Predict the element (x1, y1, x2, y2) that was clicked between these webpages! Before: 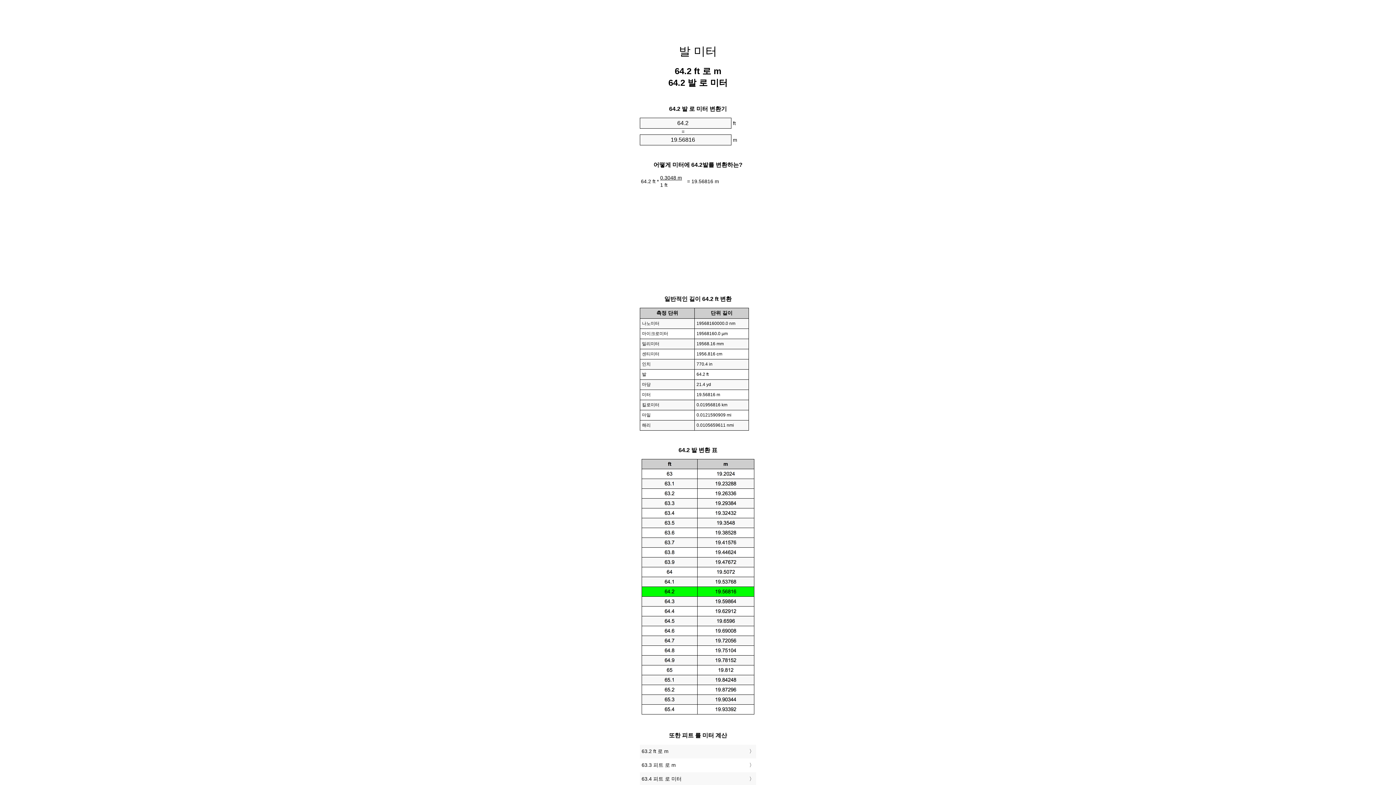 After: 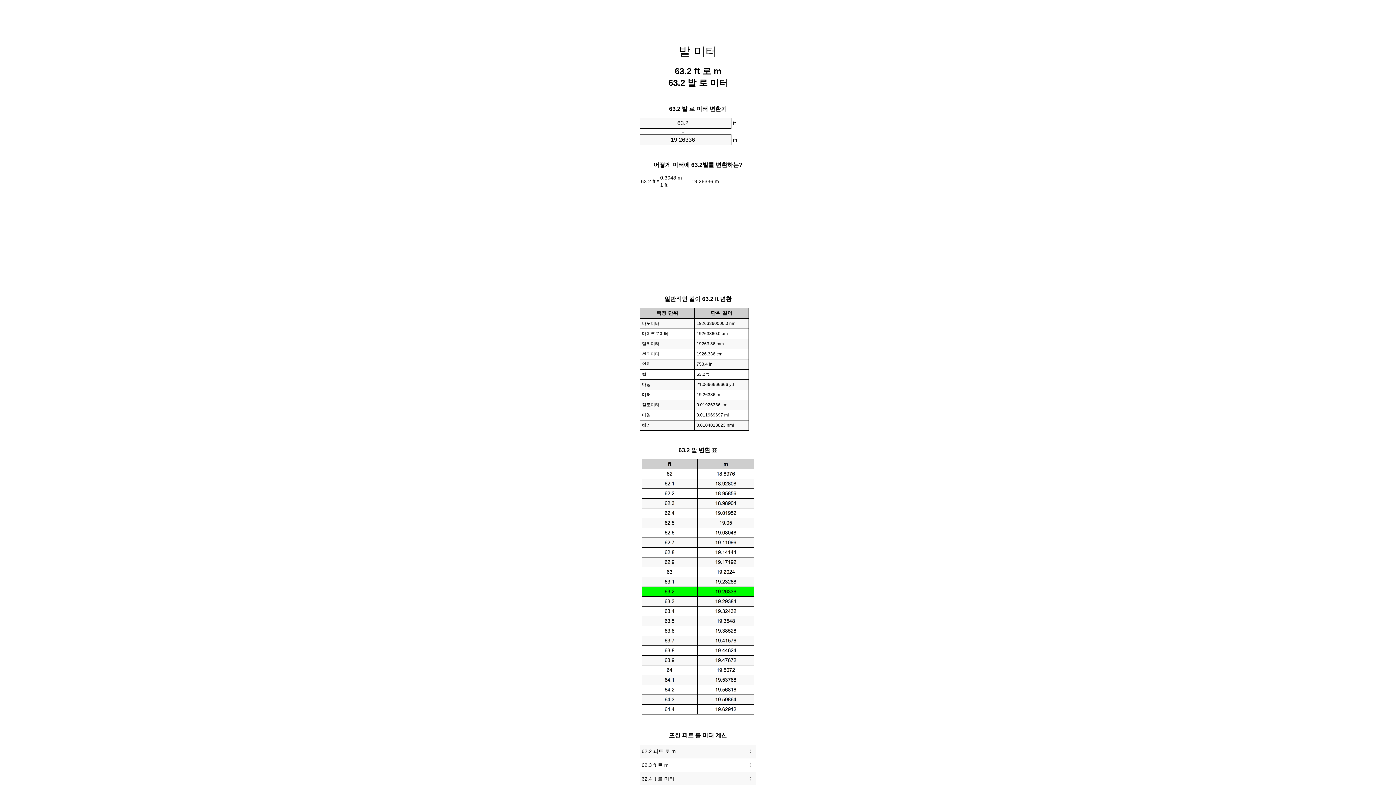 Action: bbox: (641, 747, 754, 757) label: 63.2 ft 로 m